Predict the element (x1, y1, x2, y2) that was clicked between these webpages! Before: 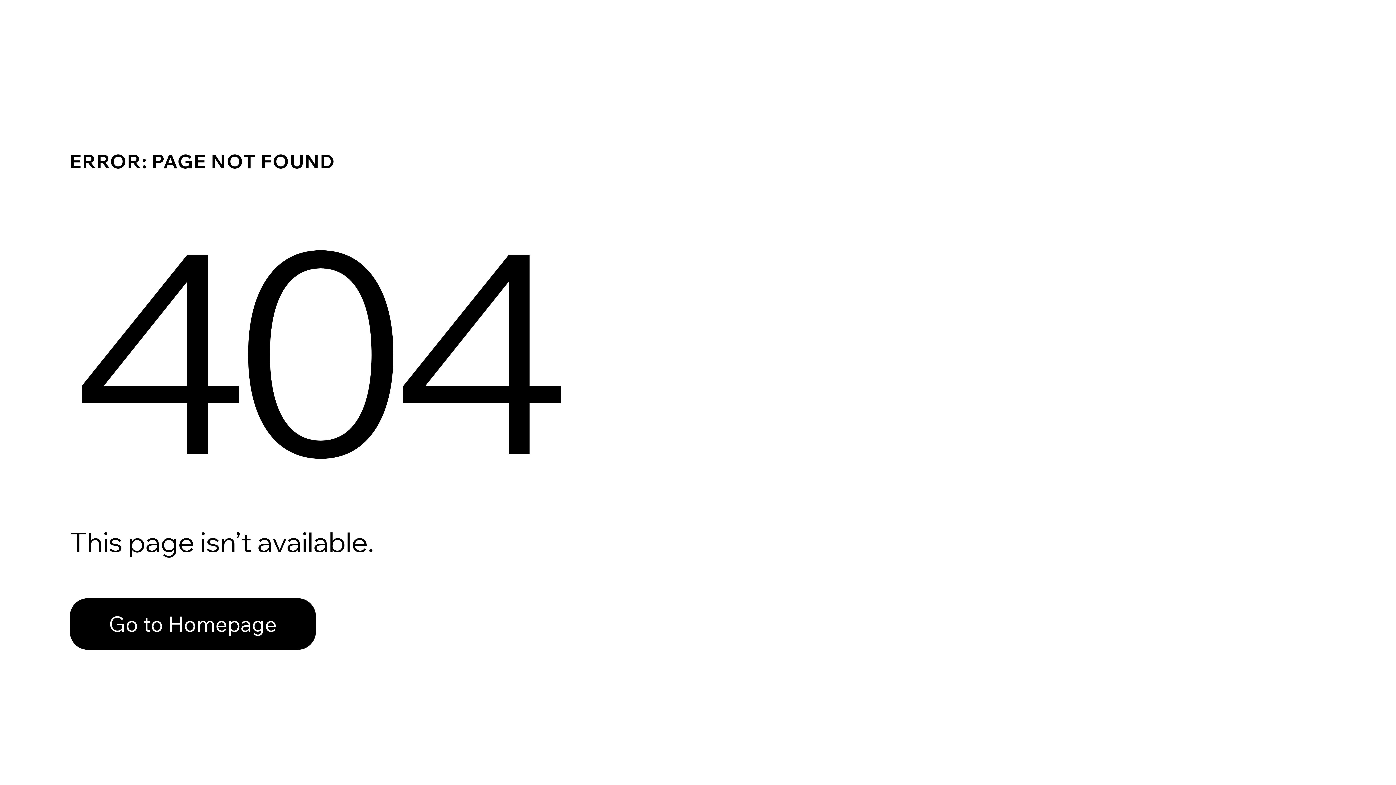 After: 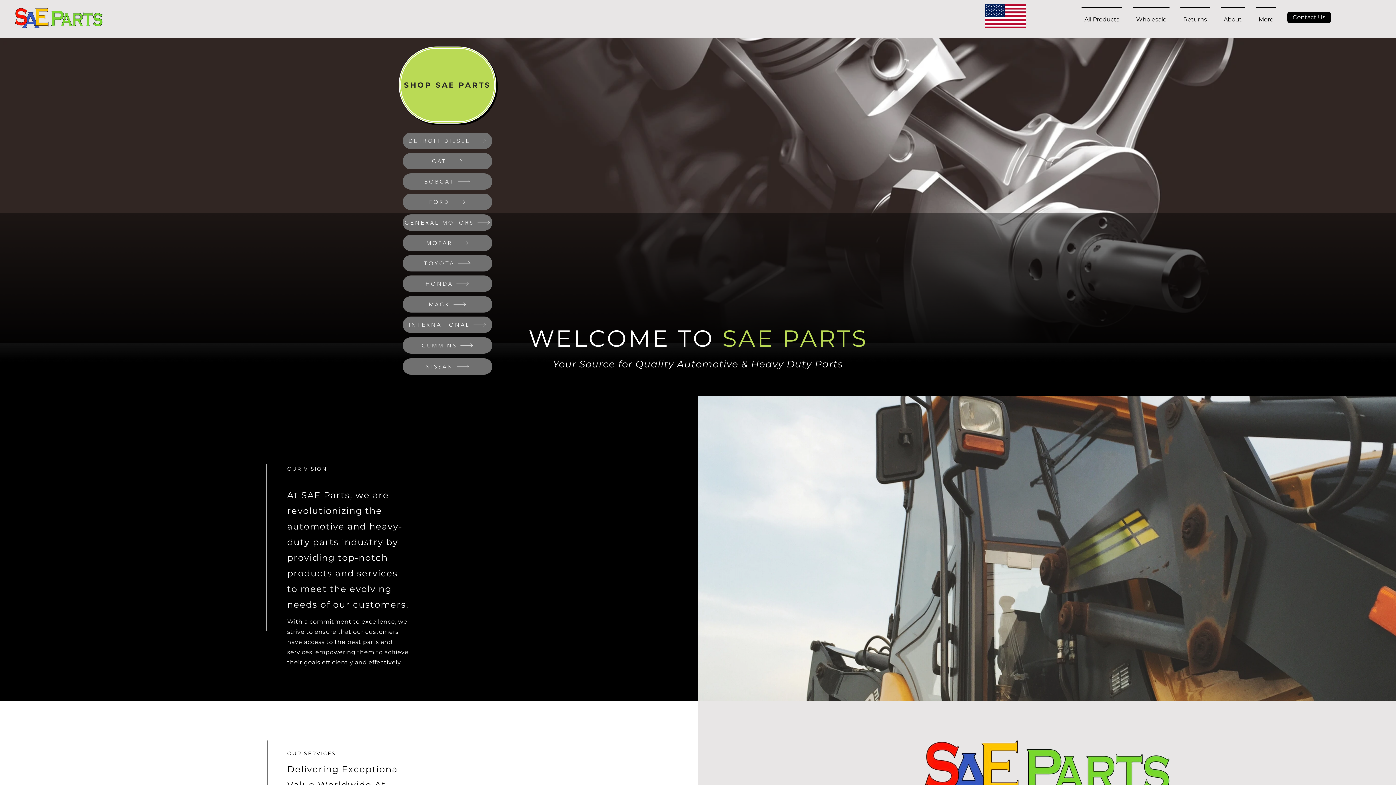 Action: label: Go to Homepage bbox: (69, 582, 768, 659)